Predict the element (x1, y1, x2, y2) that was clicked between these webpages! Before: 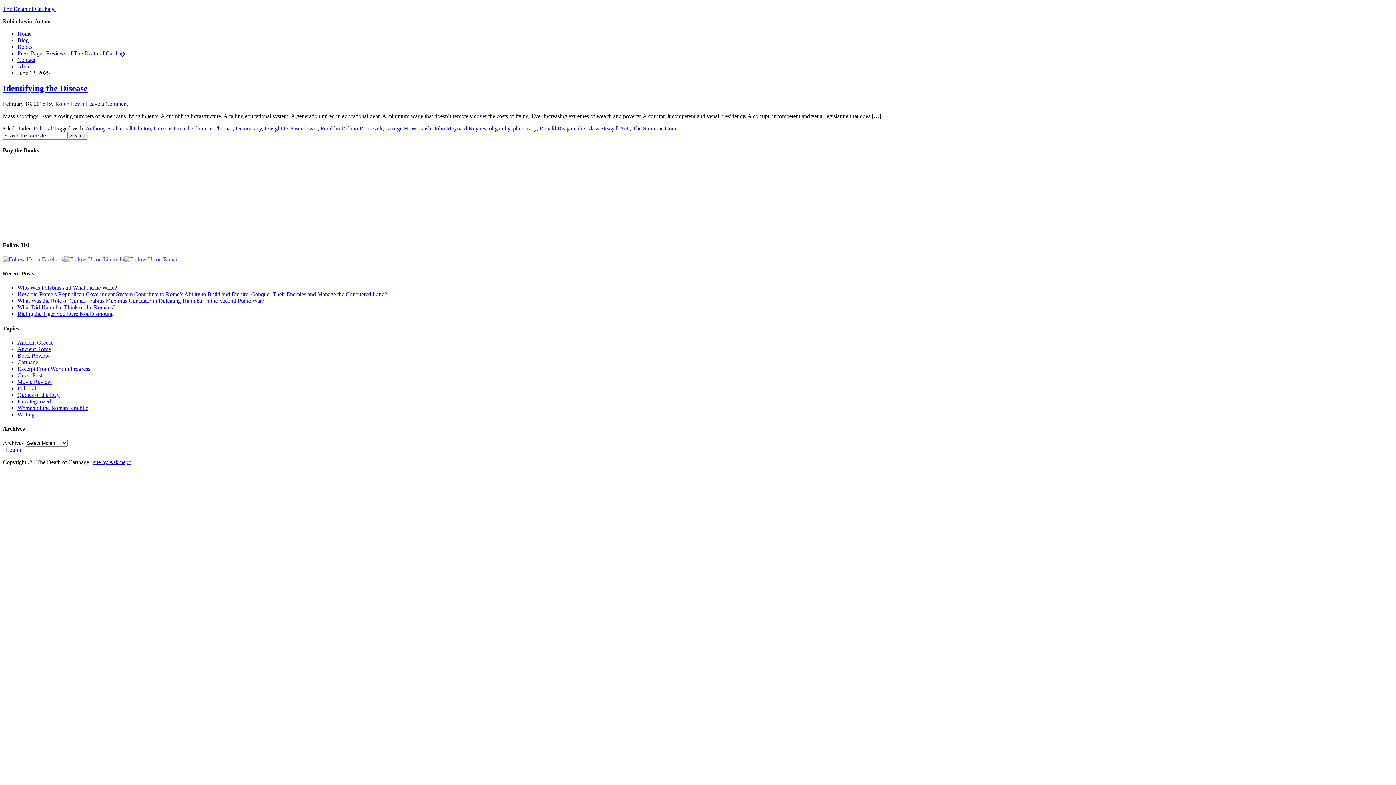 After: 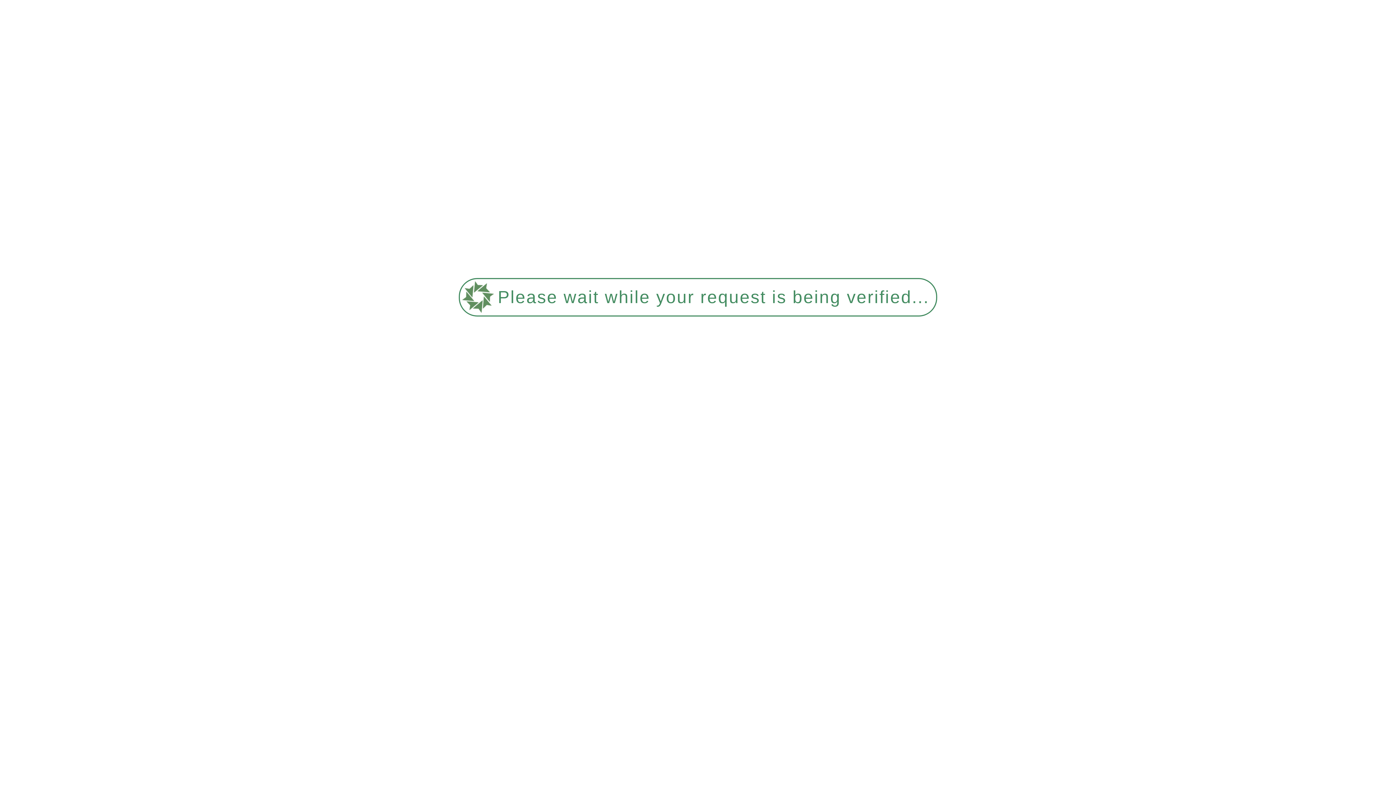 Action: bbox: (85, 100, 128, 106) label: Leave a Comment